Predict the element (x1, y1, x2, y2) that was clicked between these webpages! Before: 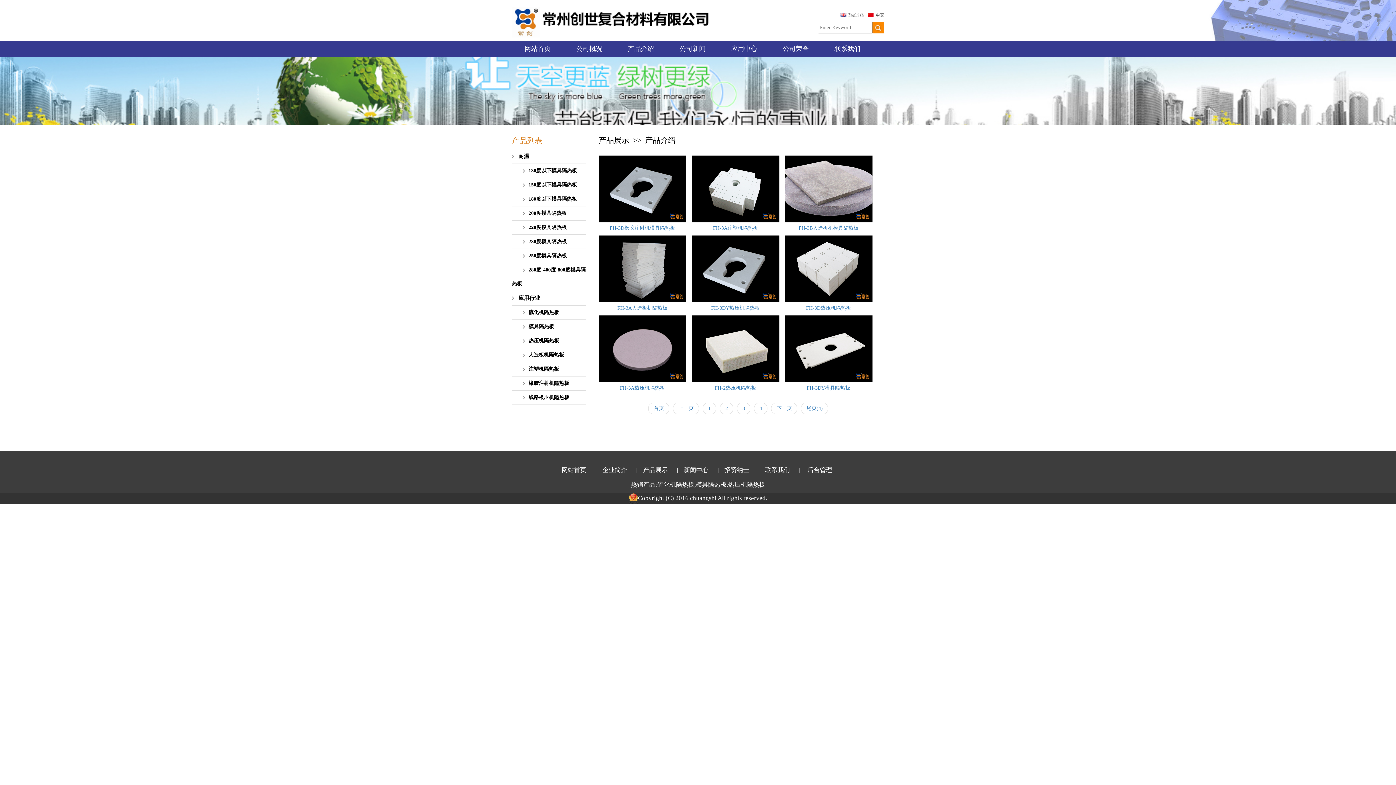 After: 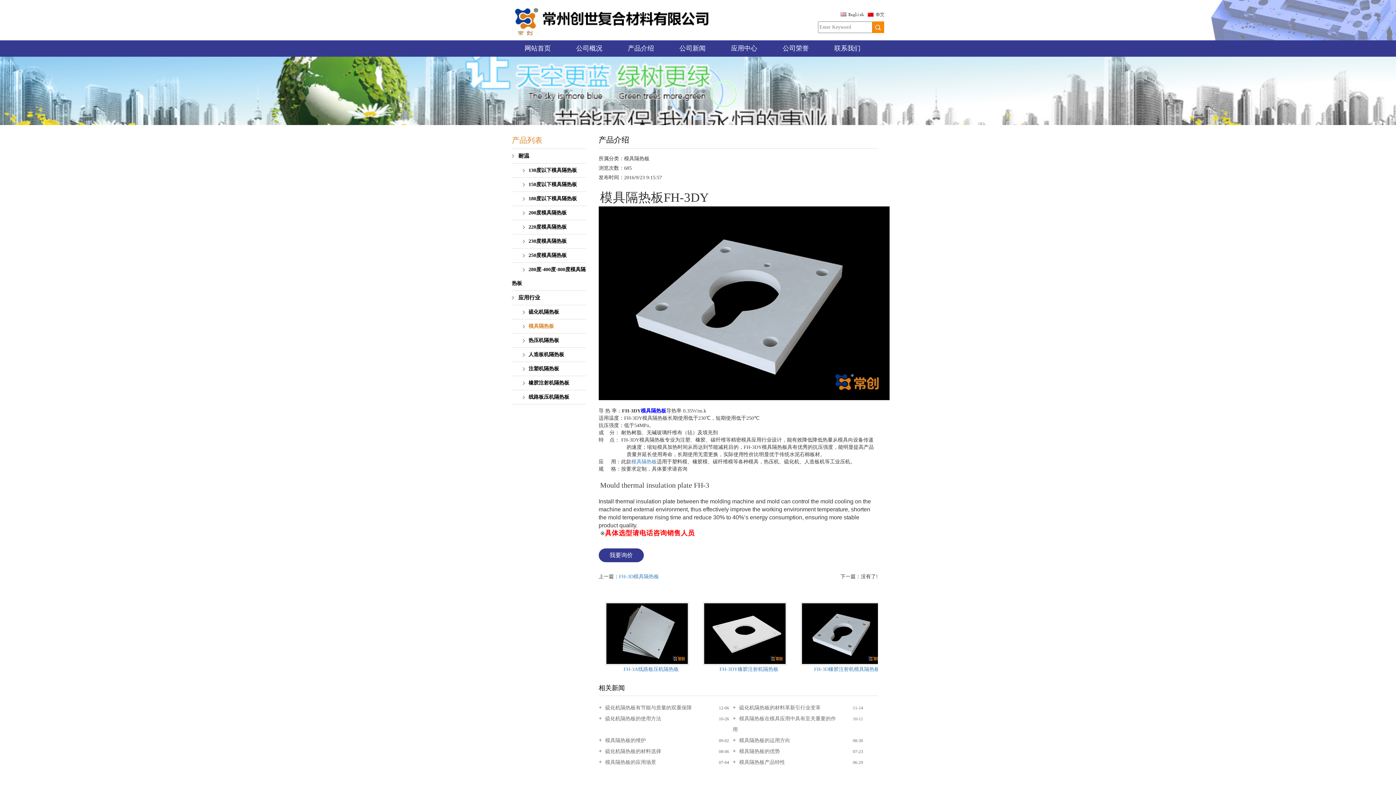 Action: label: FH-3DY模具隔热板 bbox: (785, 315, 872, 392)